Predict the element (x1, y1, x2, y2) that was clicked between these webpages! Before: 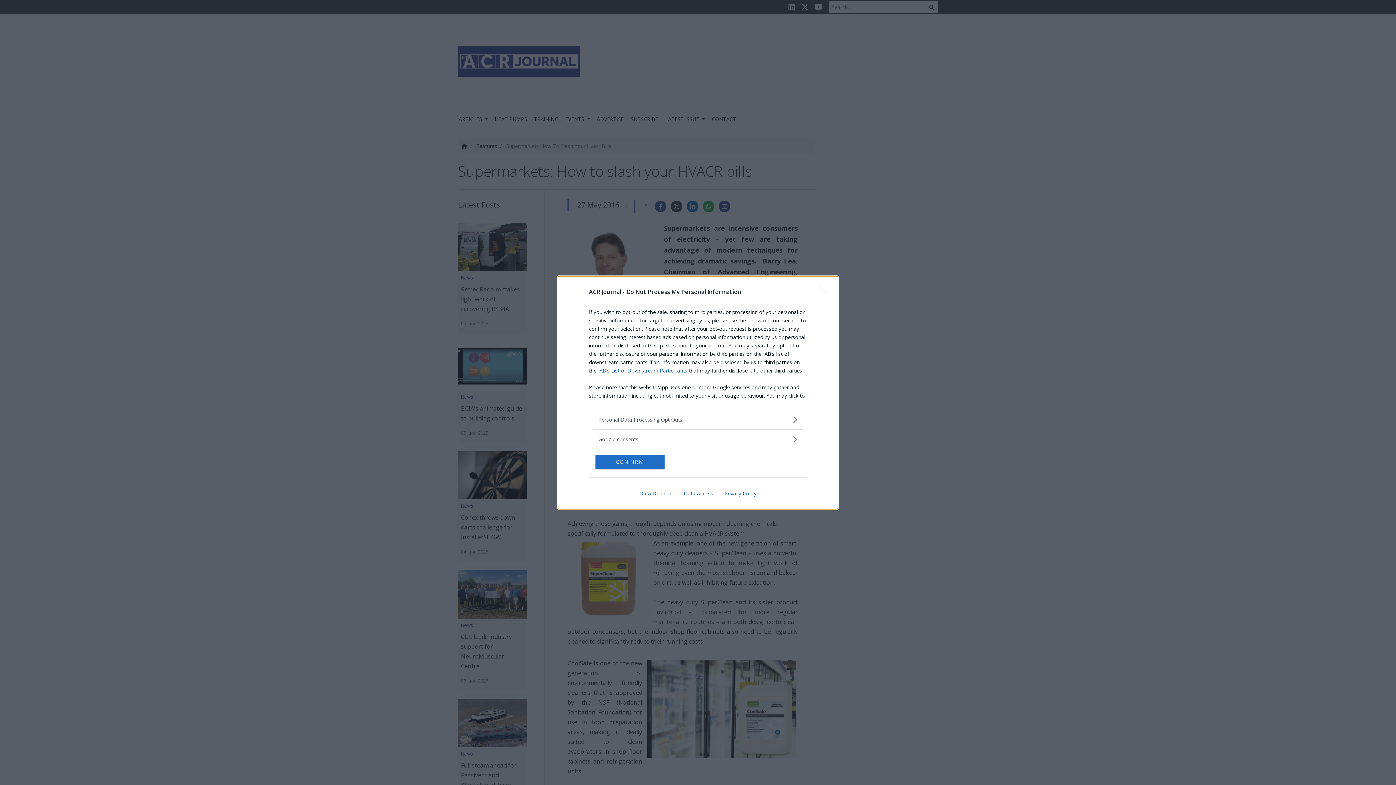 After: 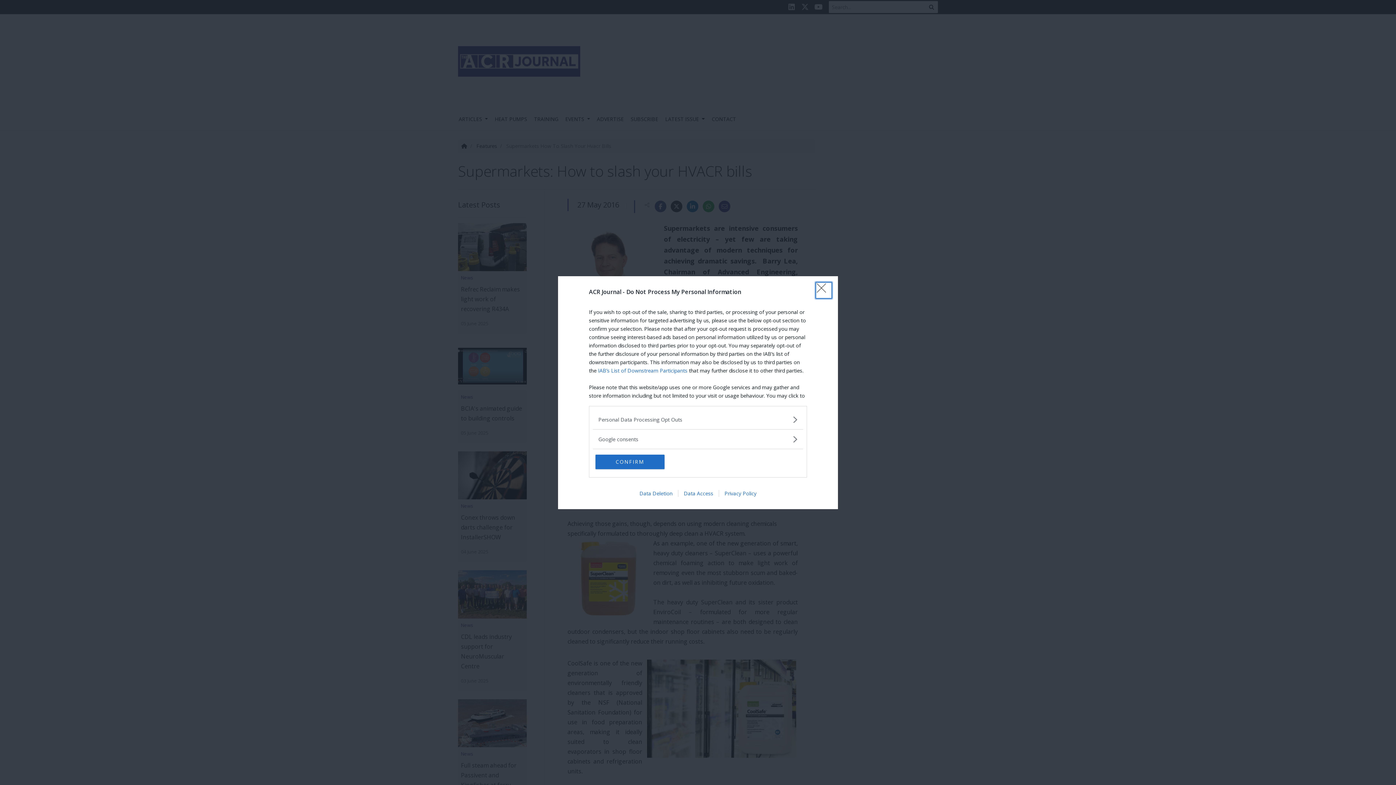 Action: label: Privacy Policy bbox: (718, 490, 762, 496)